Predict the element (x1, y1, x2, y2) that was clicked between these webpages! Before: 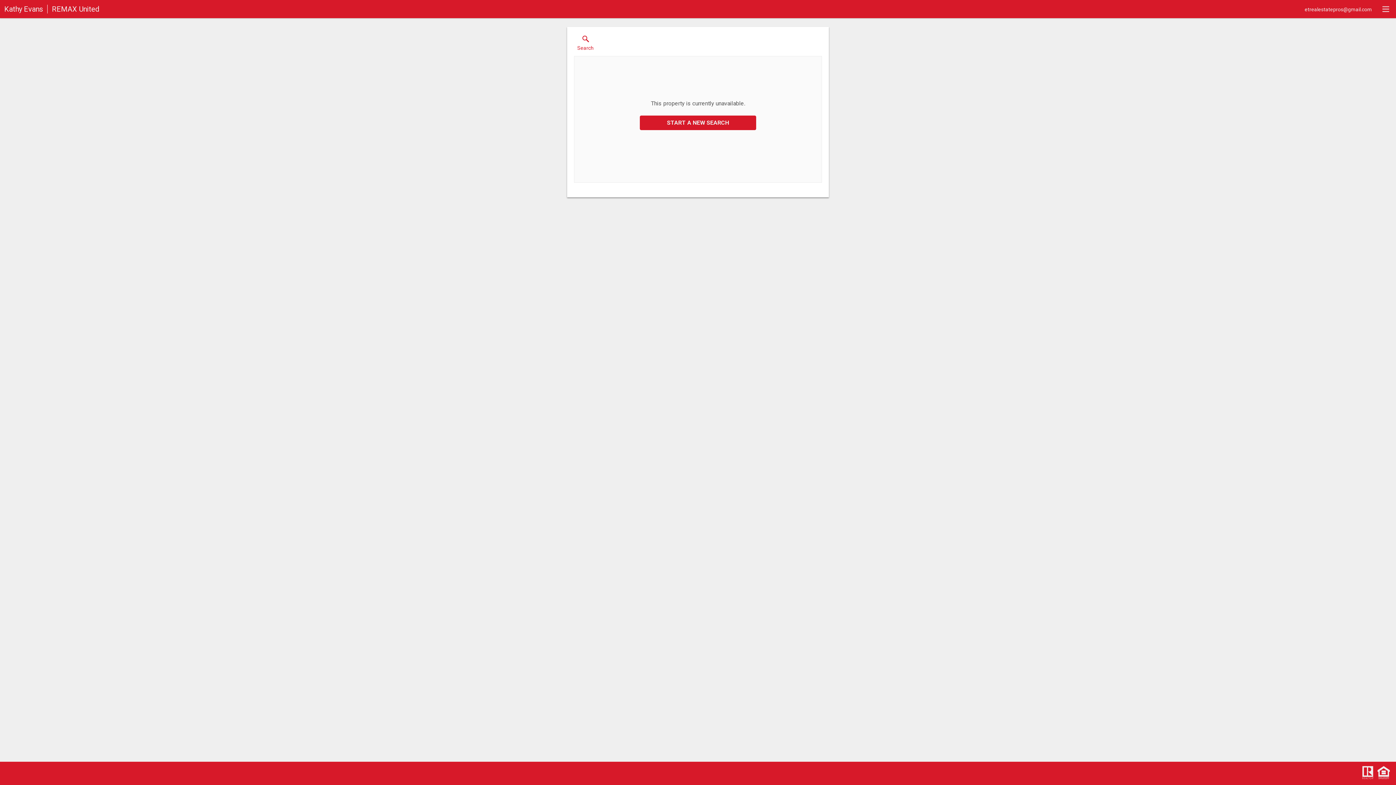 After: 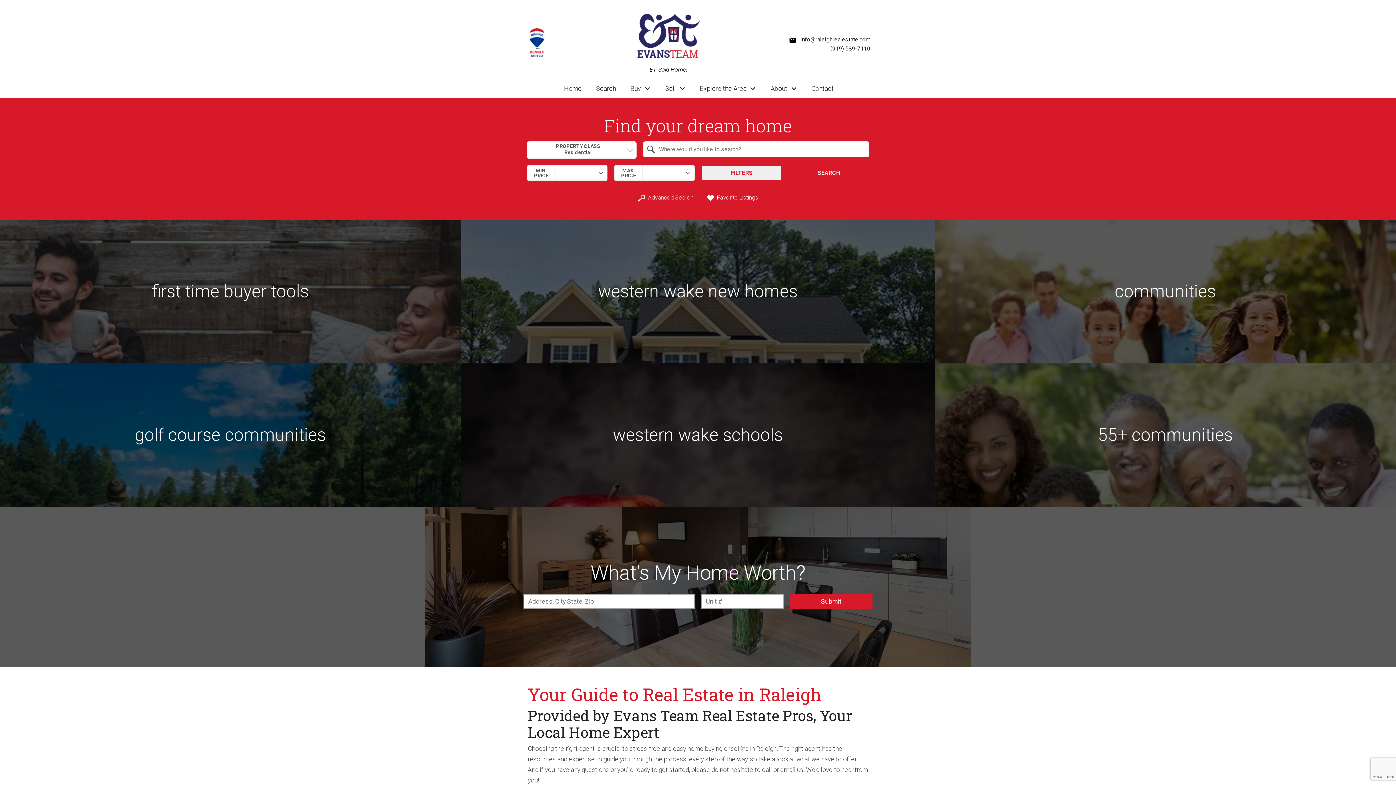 Action: label: REMAX United bbox: (47, 4, 103, 13)